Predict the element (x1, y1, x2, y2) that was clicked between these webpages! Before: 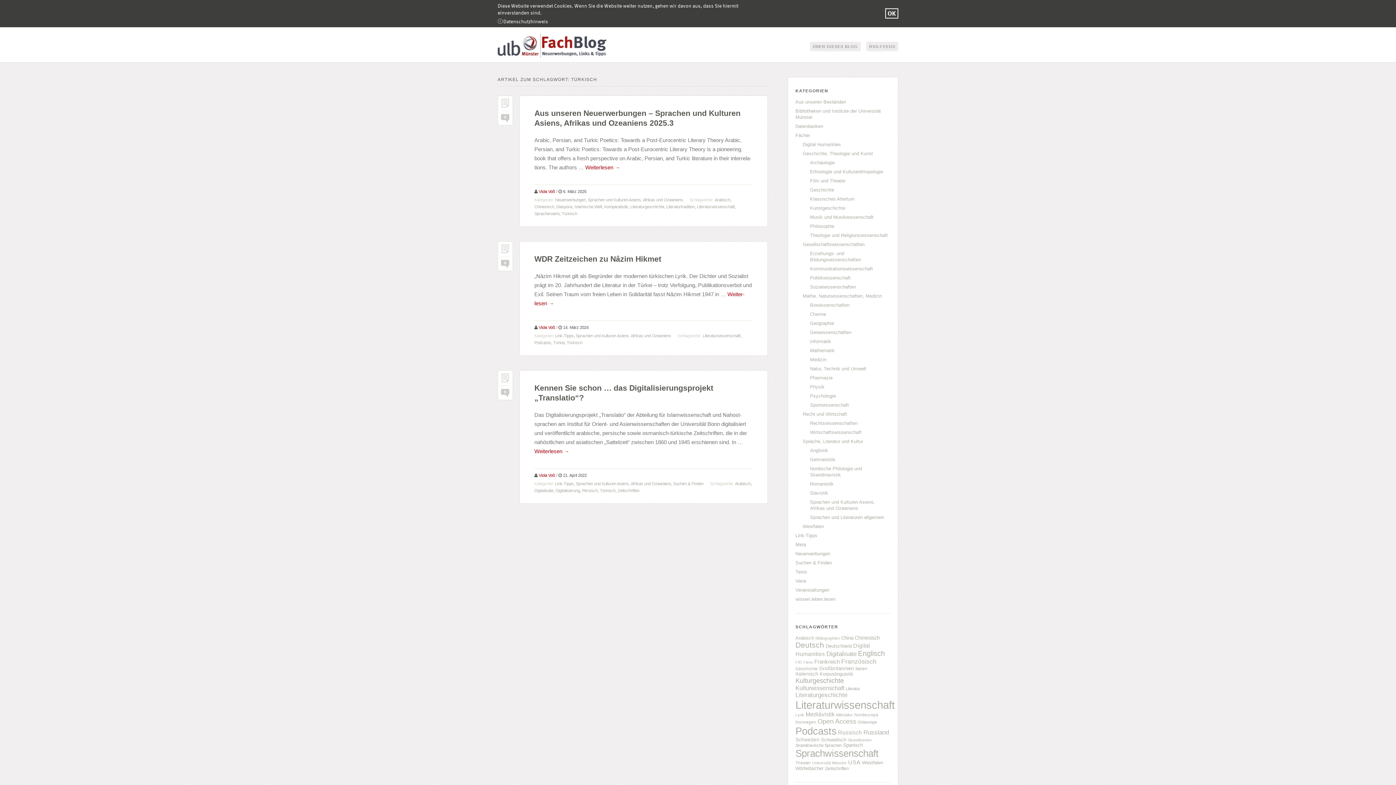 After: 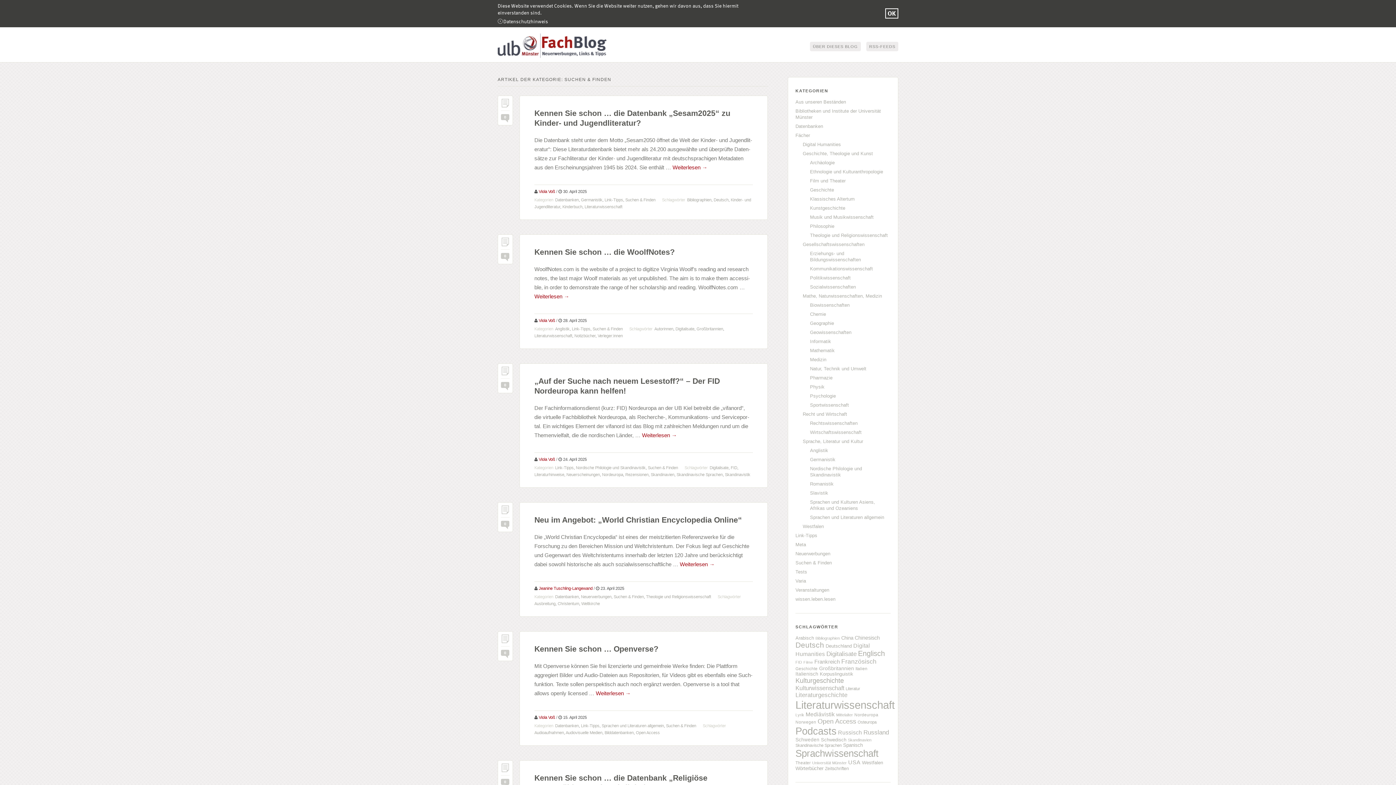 Action: label: Suchen & Finden bbox: (795, 560, 832, 565)